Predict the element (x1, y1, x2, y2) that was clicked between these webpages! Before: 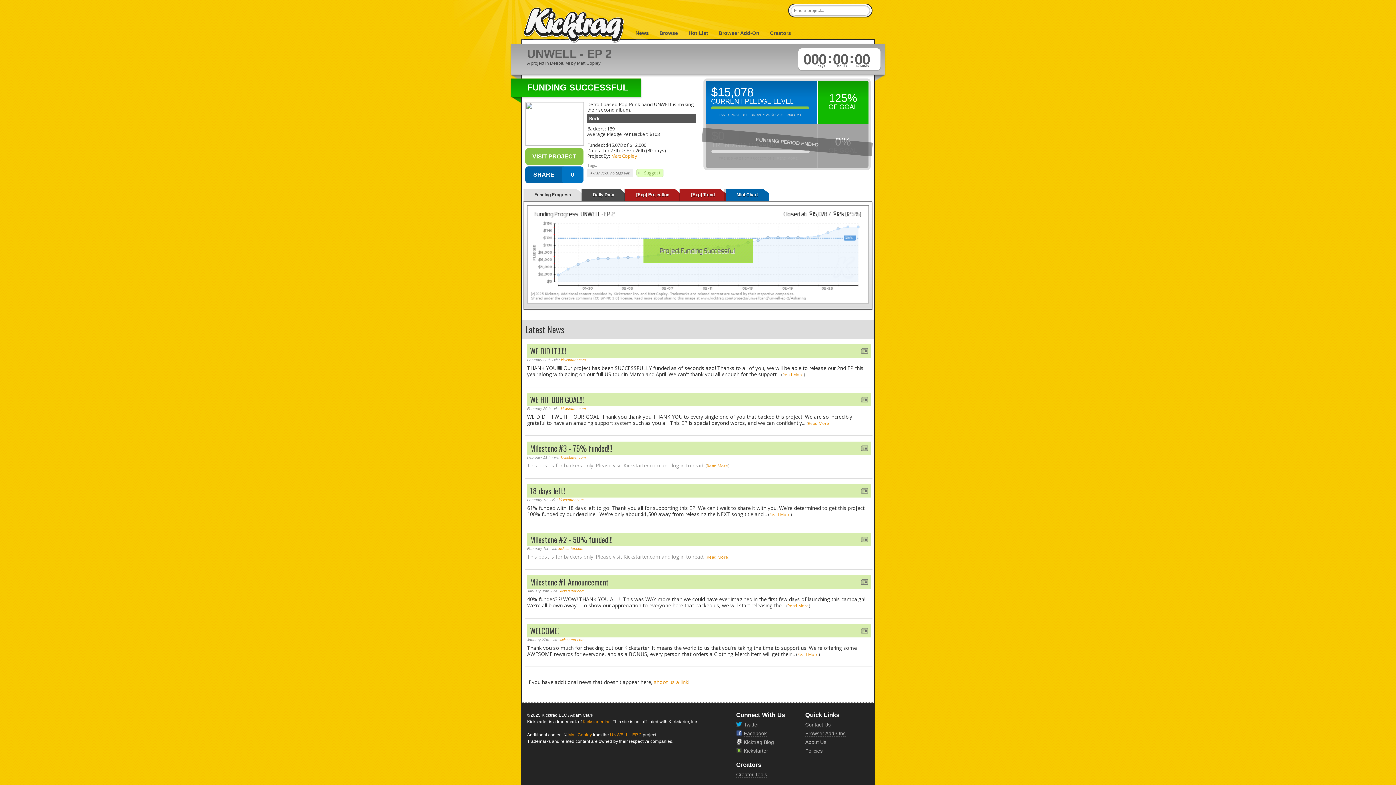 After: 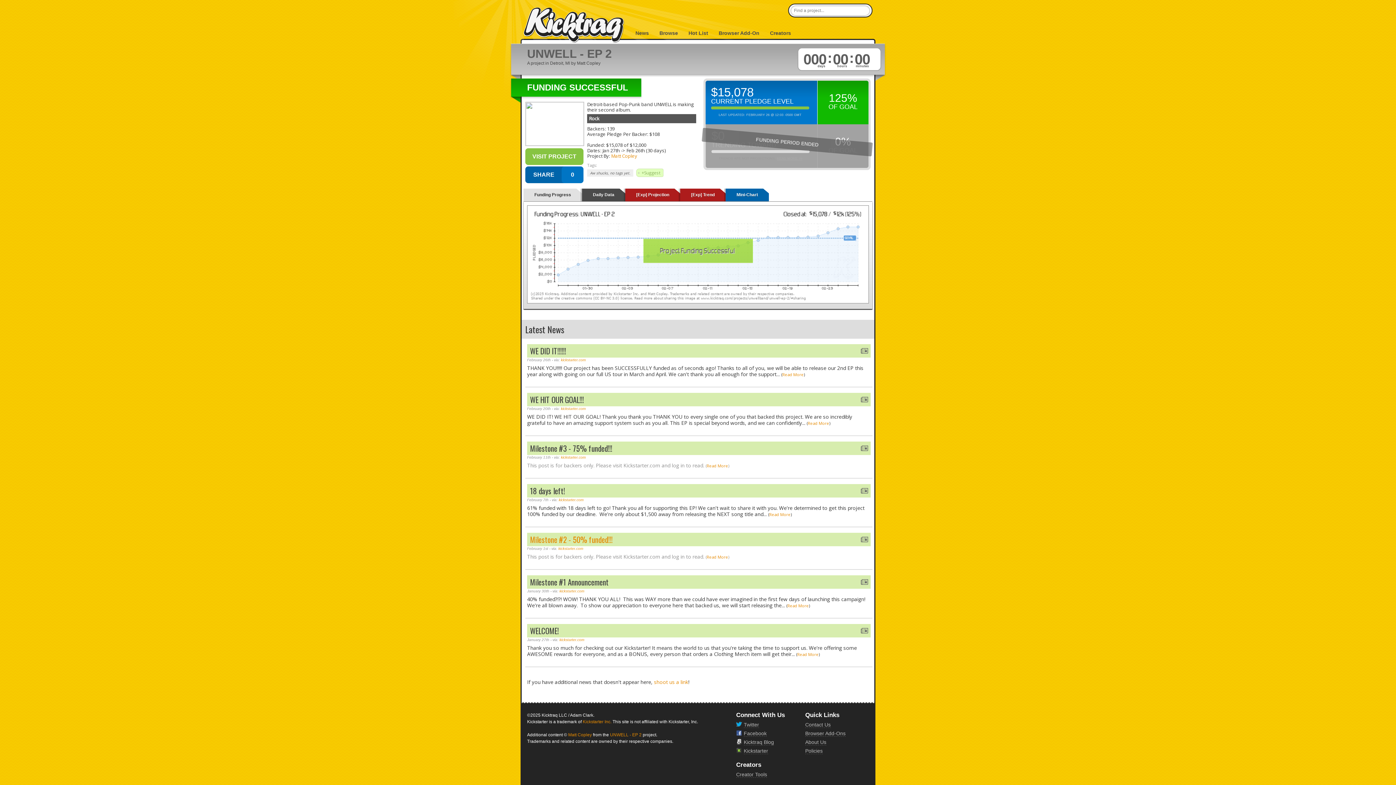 Action: bbox: (530, 534, 612, 545) label: Milestone #2 - 50% funded!!!